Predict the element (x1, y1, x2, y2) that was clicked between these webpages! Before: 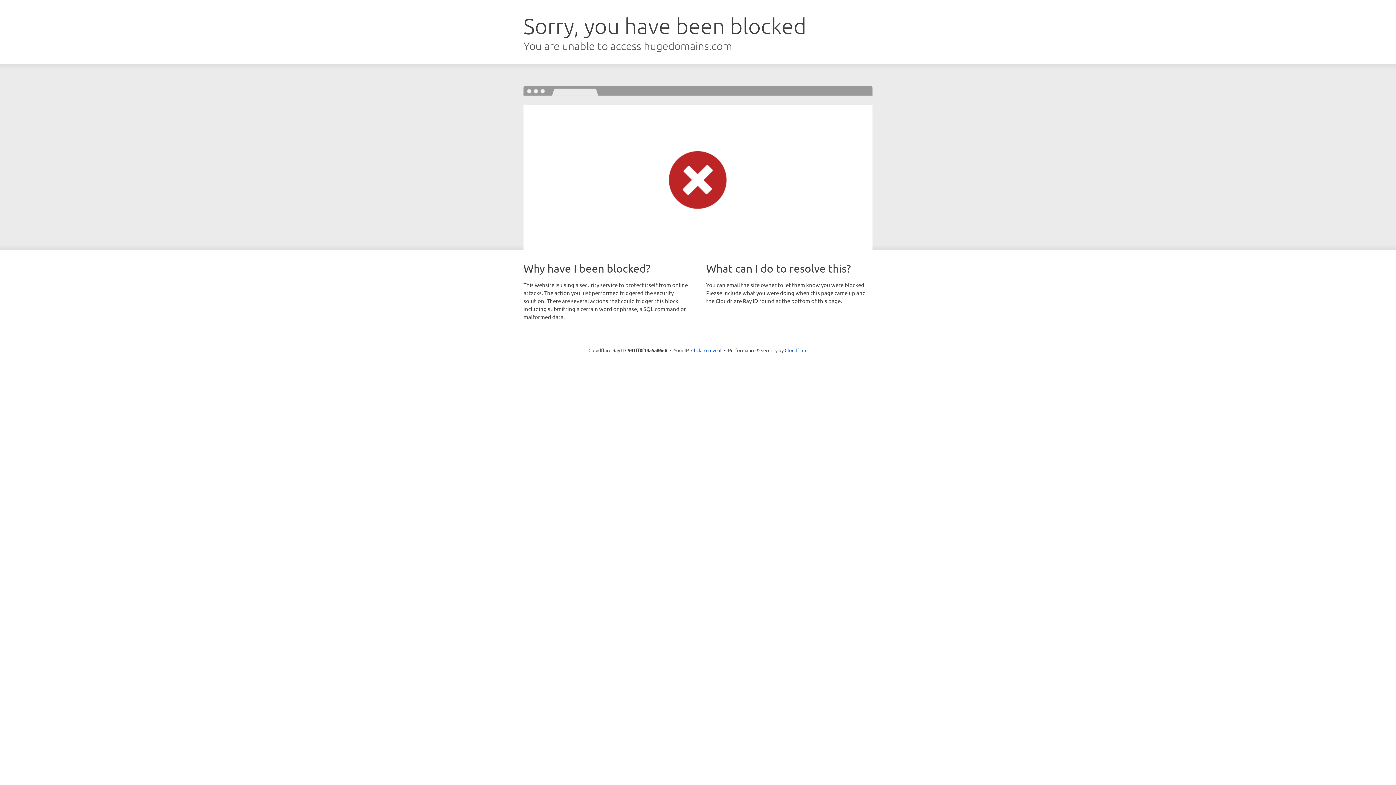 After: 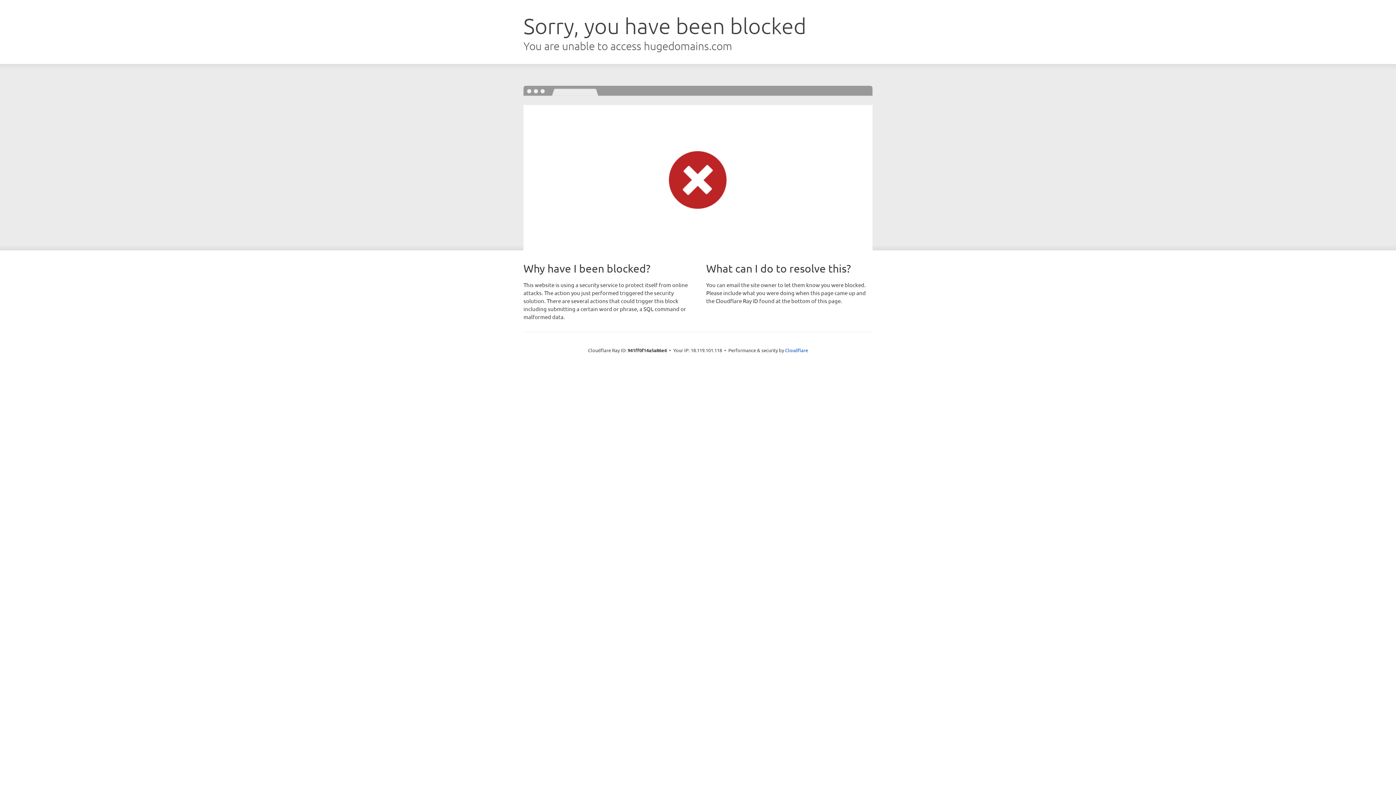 Action: bbox: (691, 346, 721, 353) label: Click to reveal